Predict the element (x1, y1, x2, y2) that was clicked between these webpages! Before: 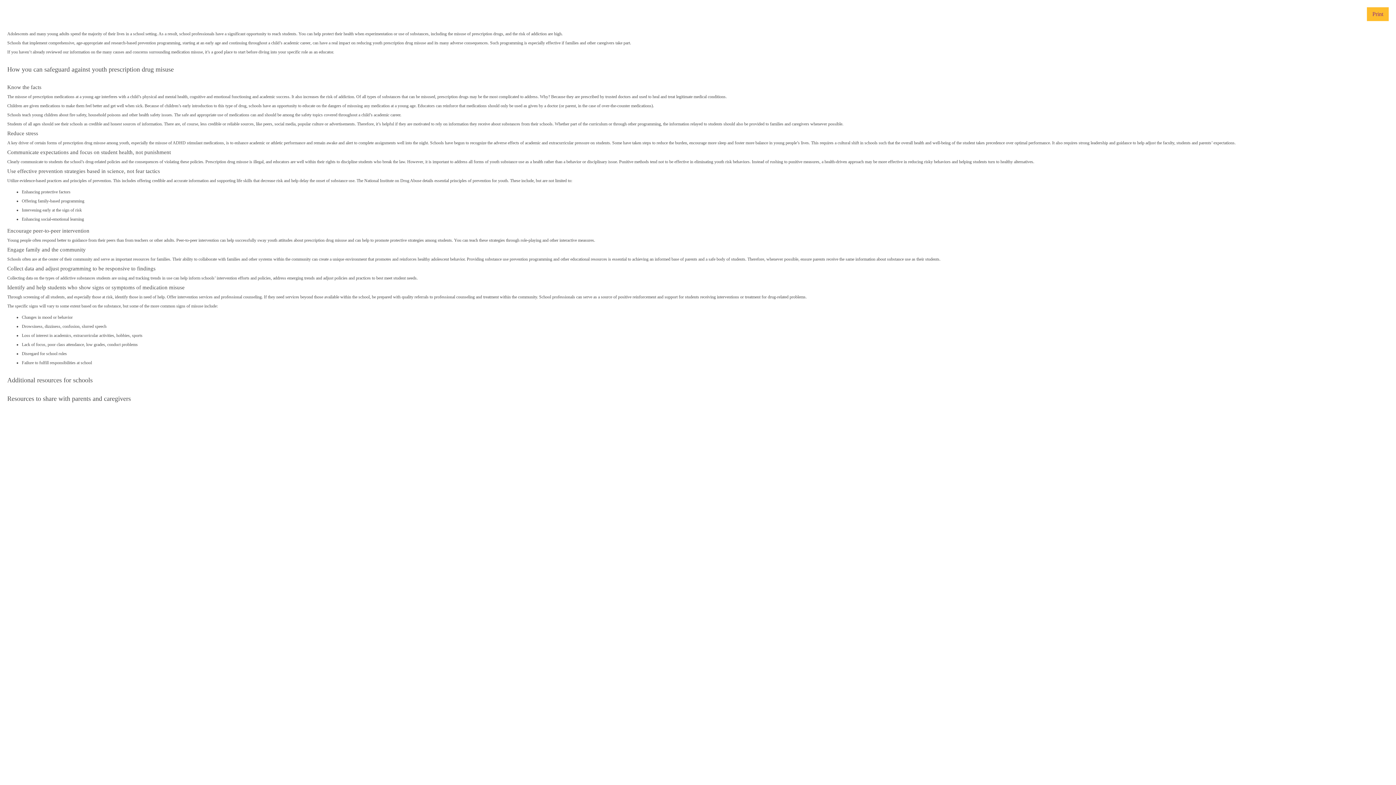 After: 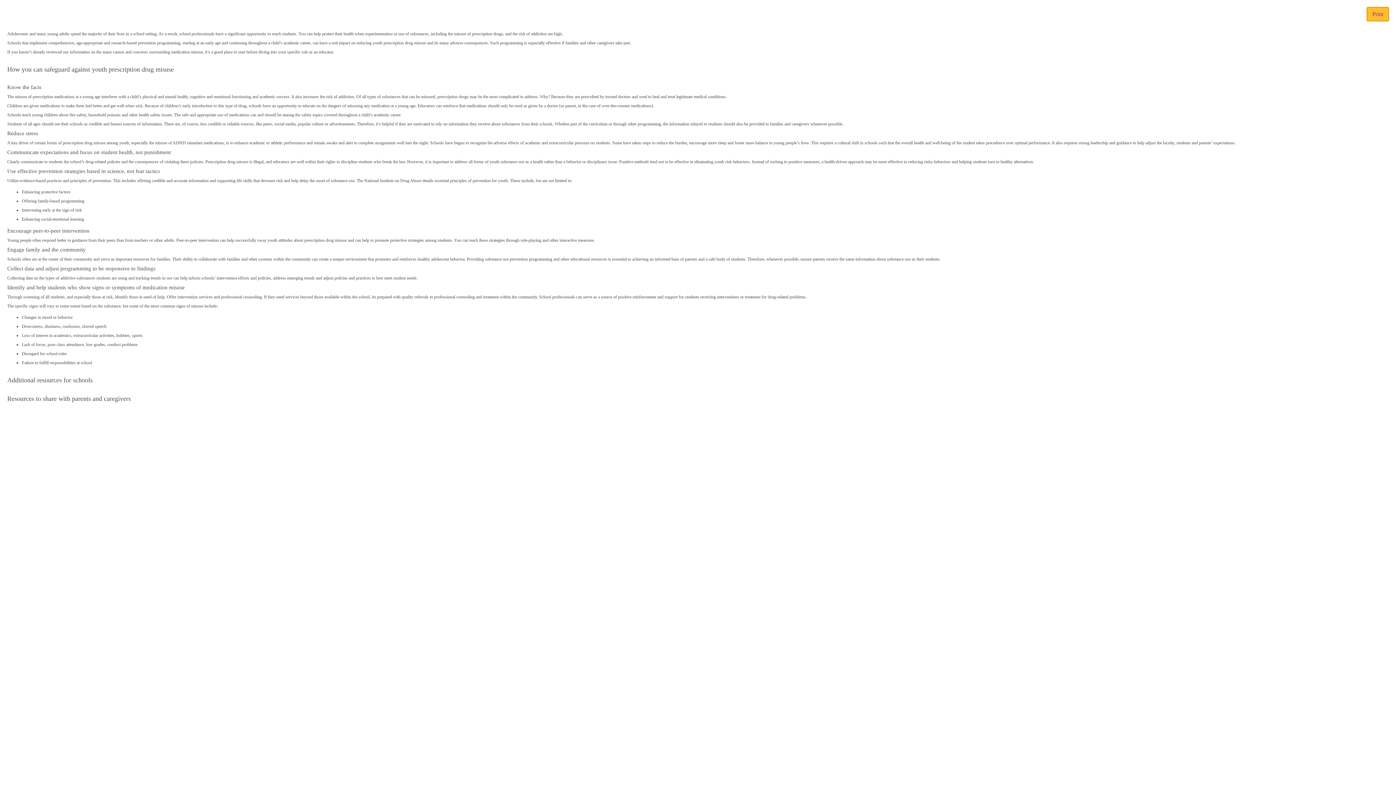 Action: label: Print bbox: (1367, 7, 1389, 21)